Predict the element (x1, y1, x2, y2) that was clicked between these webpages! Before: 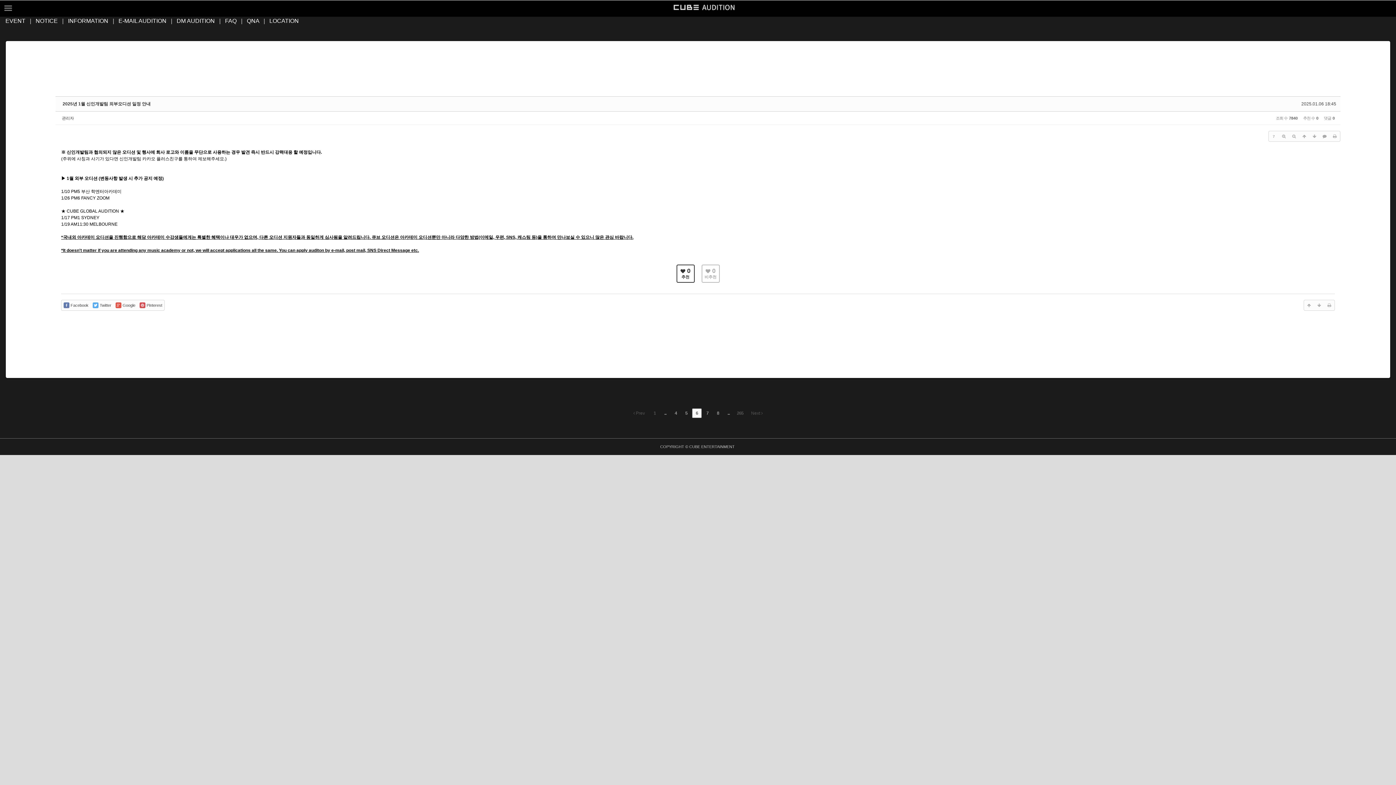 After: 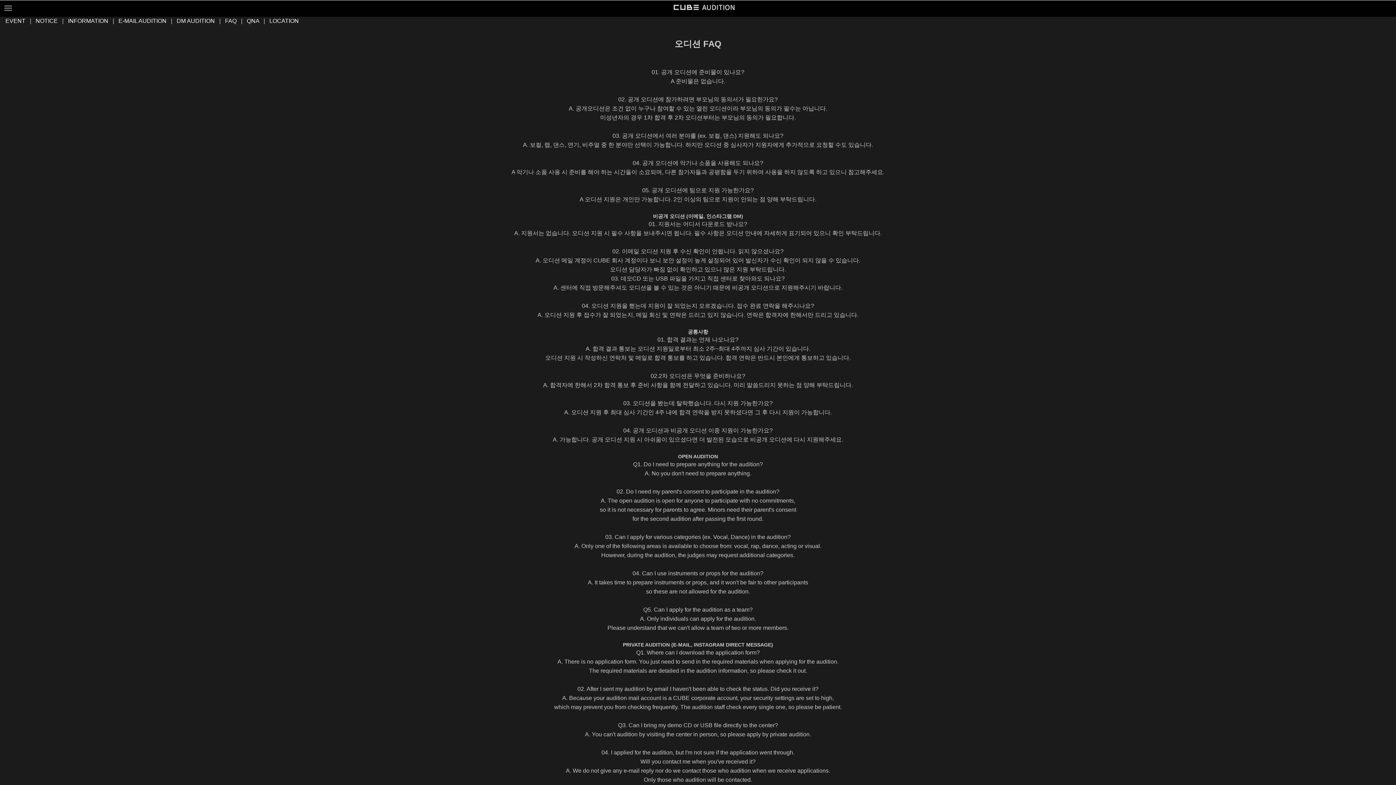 Action: label: FAQ bbox: (225, 17, 236, 24)